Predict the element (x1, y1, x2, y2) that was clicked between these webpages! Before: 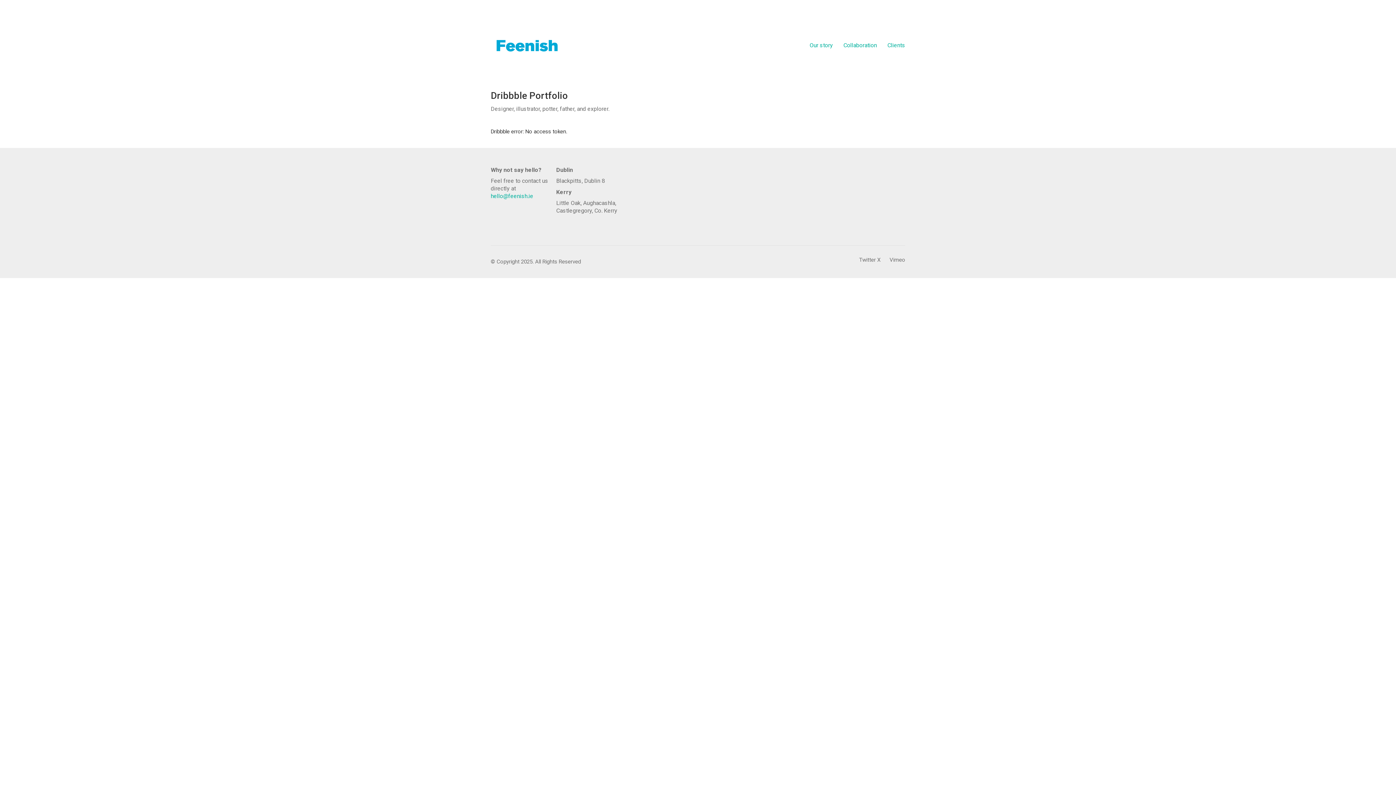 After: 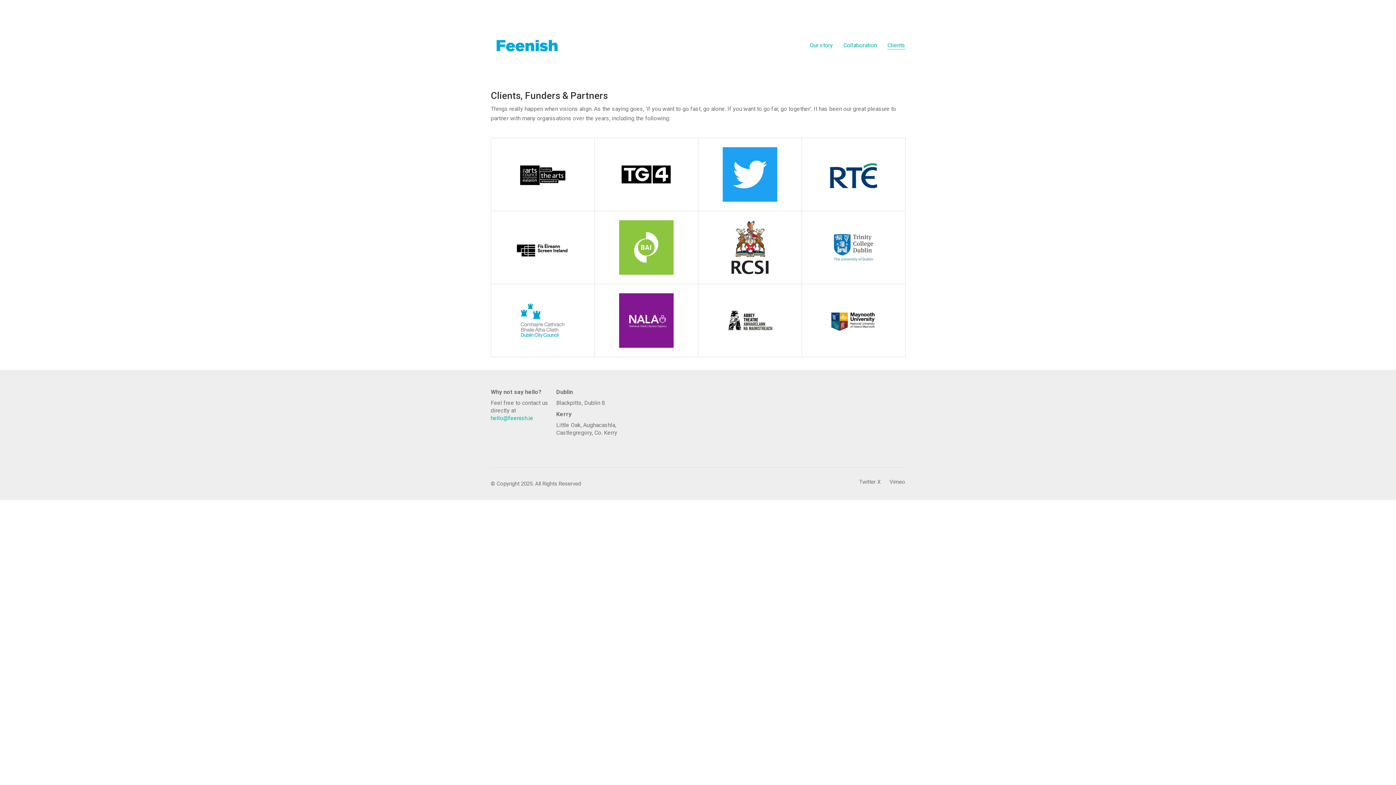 Action: bbox: (887, 41, 905, 49) label: Clients